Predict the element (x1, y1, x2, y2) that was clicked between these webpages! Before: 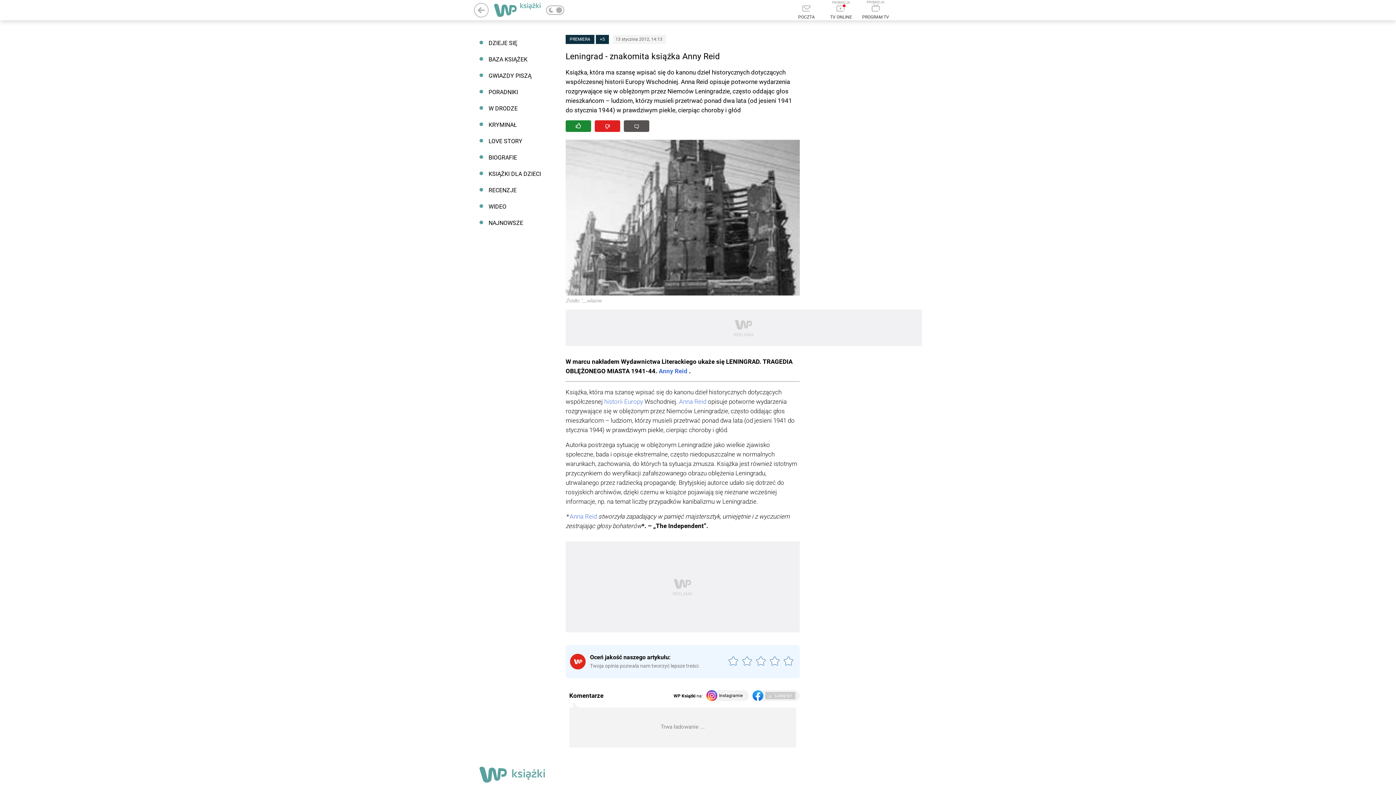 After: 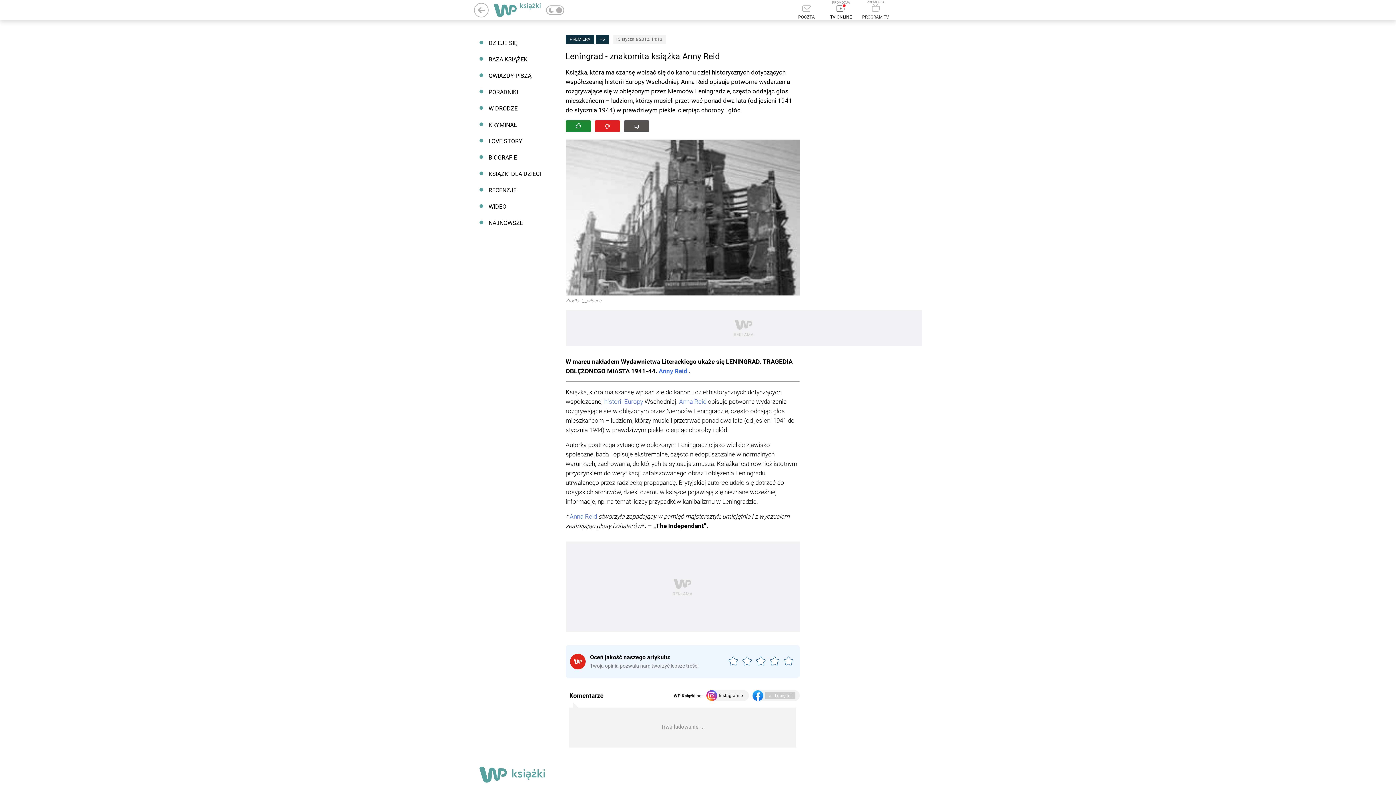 Action: bbox: (827, 0, 854, 19) label: TV ONLINE